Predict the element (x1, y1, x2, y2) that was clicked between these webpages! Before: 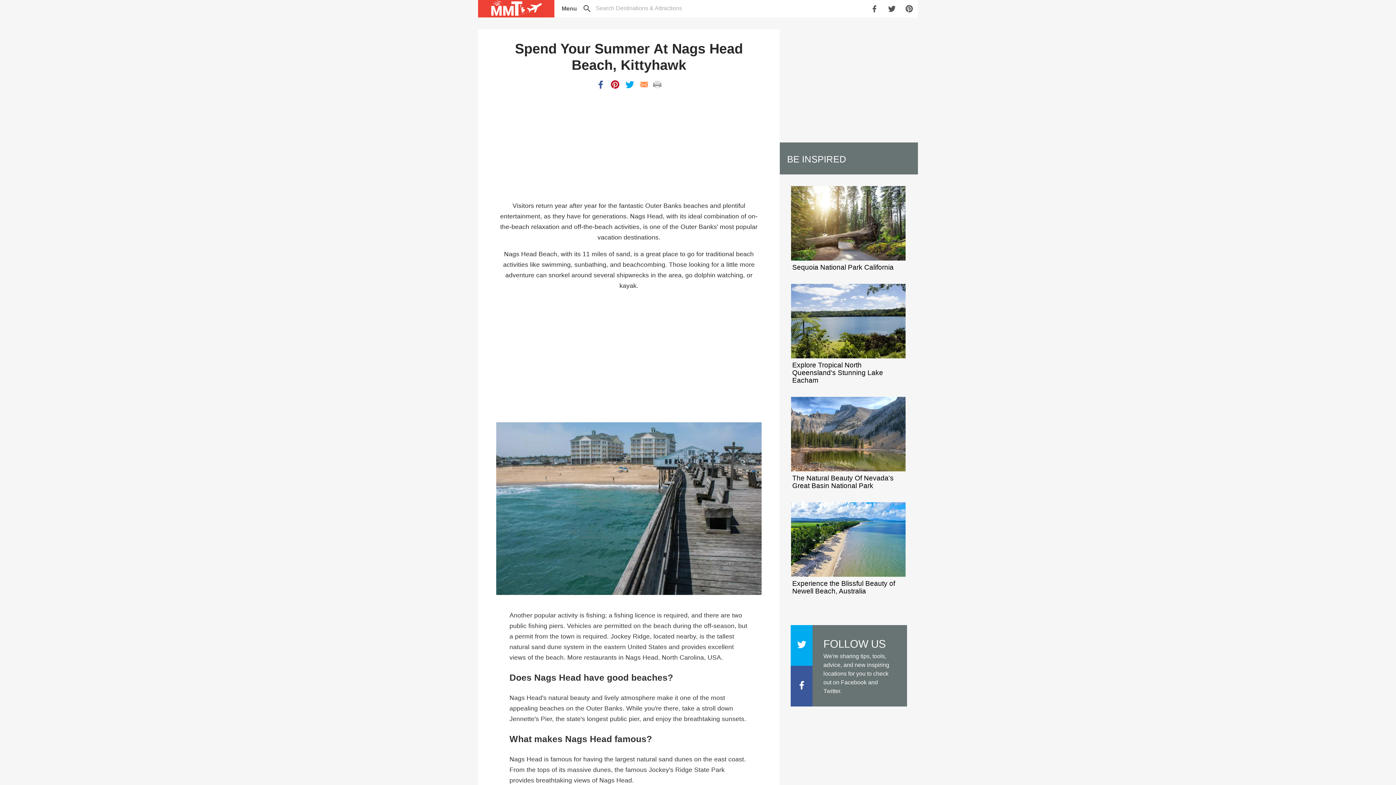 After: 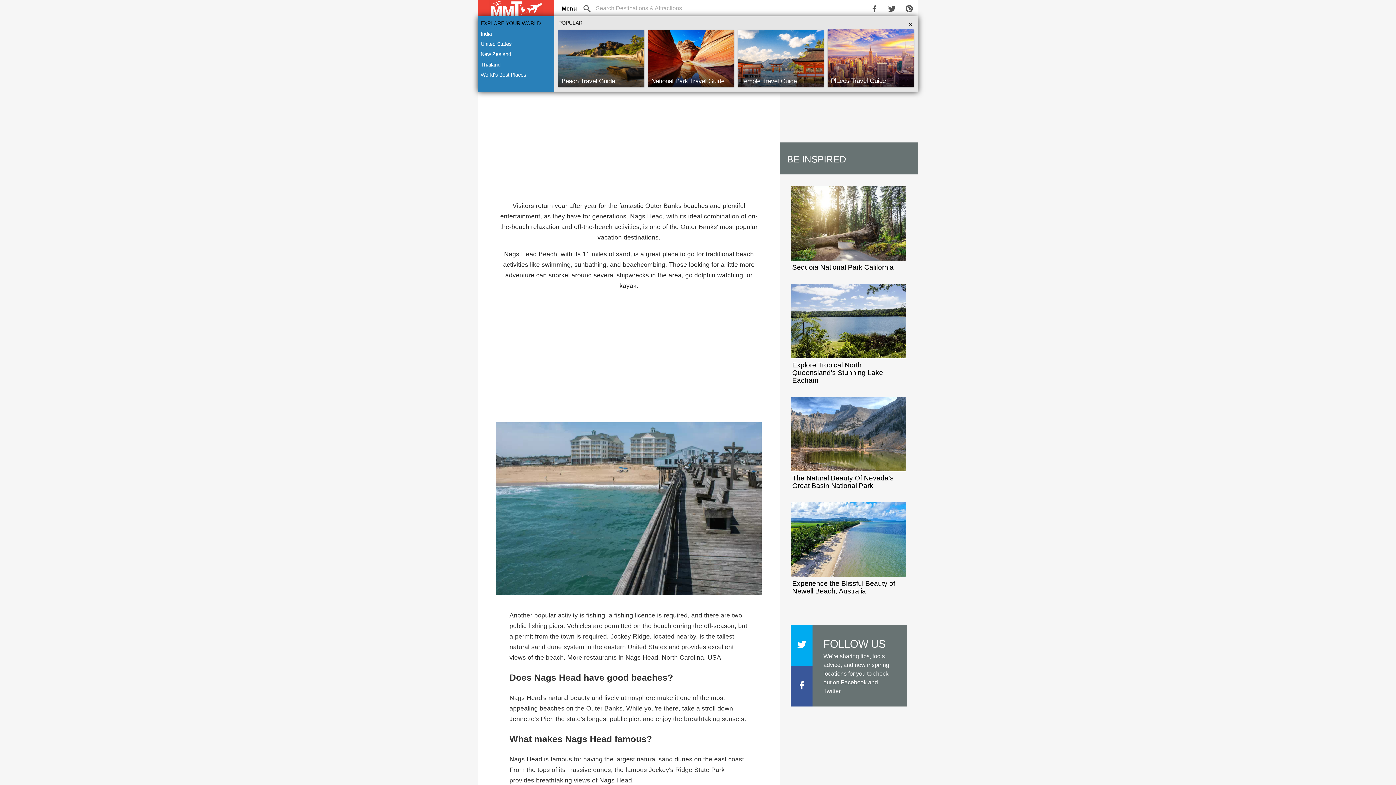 Action: bbox: (561, 5, 576, 12) label: menu